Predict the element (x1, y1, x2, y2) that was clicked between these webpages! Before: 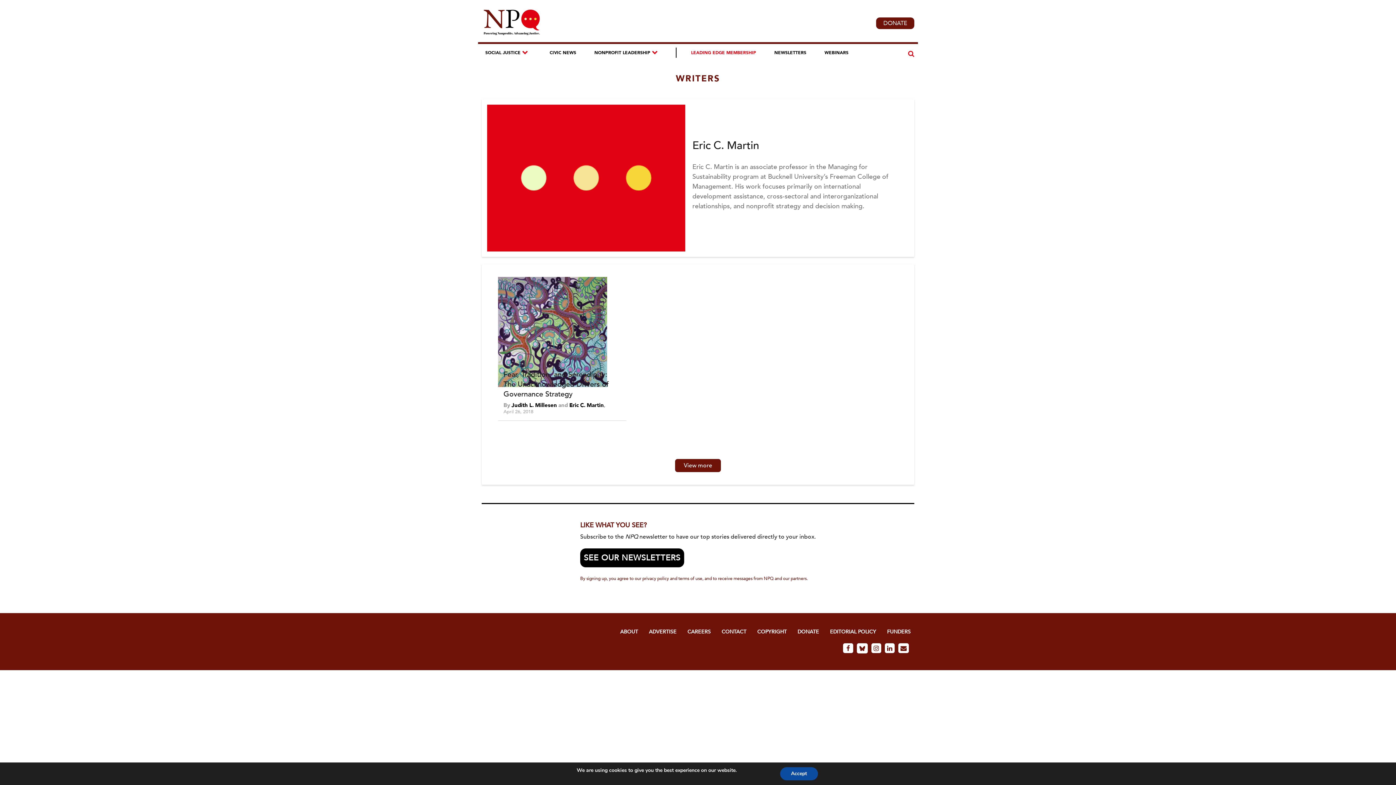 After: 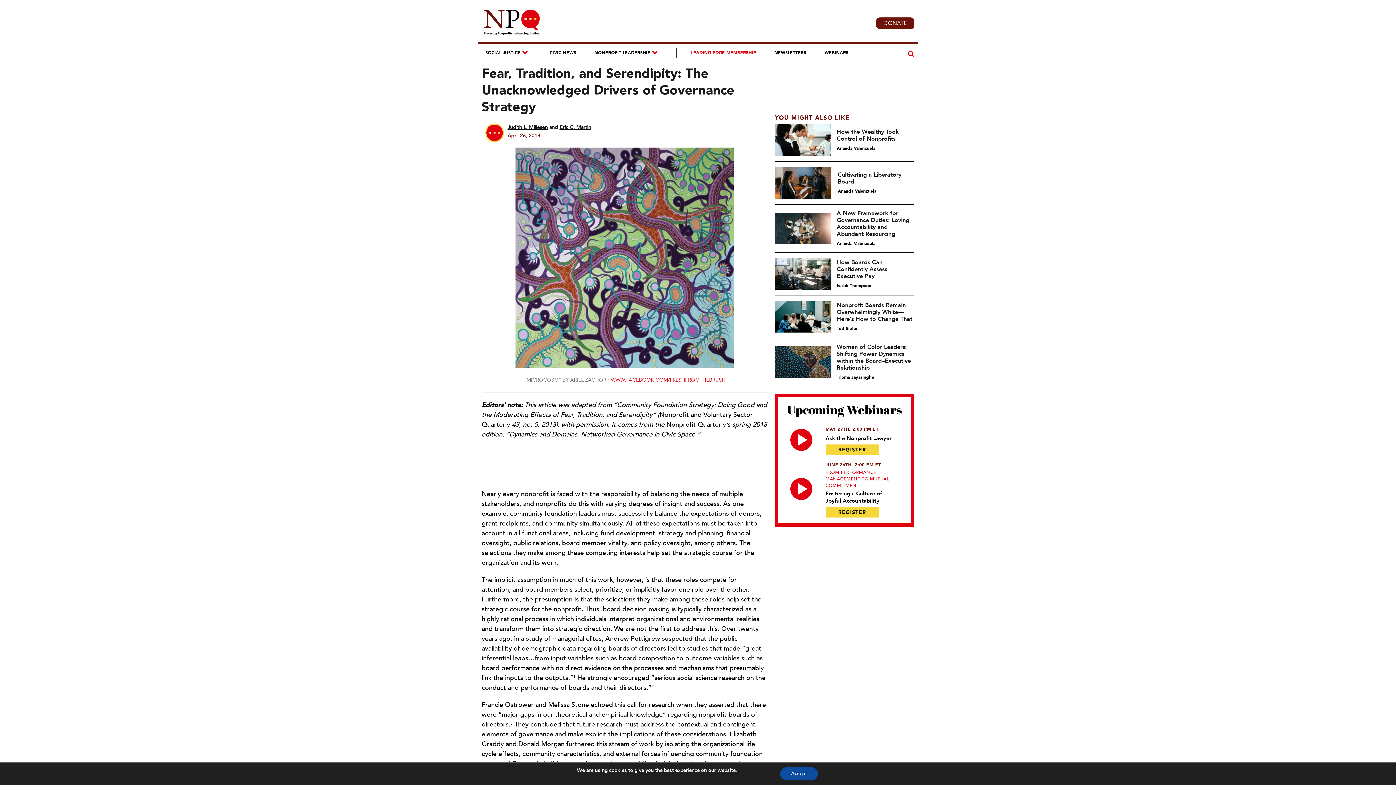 Action: label: Fear, Tradition, and Serendipity: The Unacknowledged Drivers of Governance Strategy bbox: (503, 369, 609, 399)